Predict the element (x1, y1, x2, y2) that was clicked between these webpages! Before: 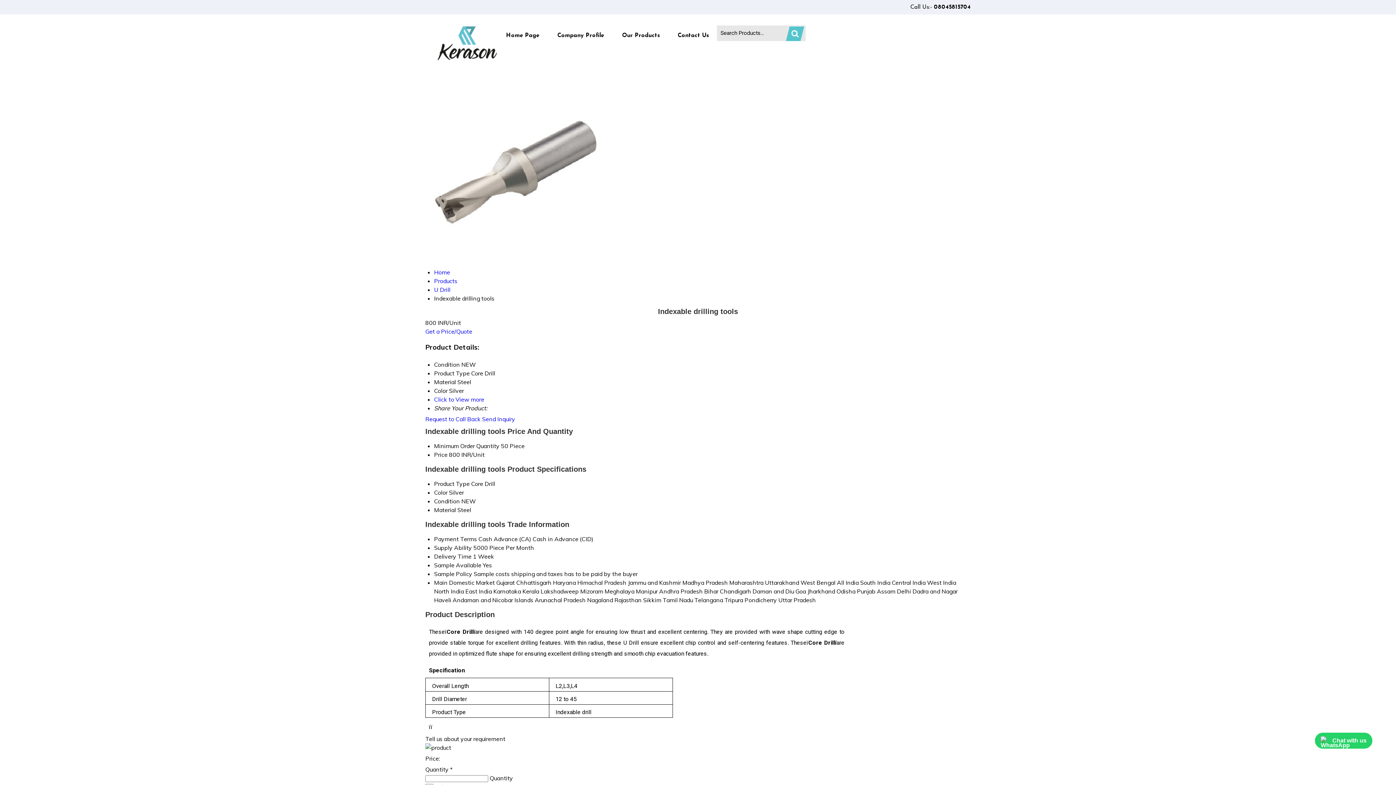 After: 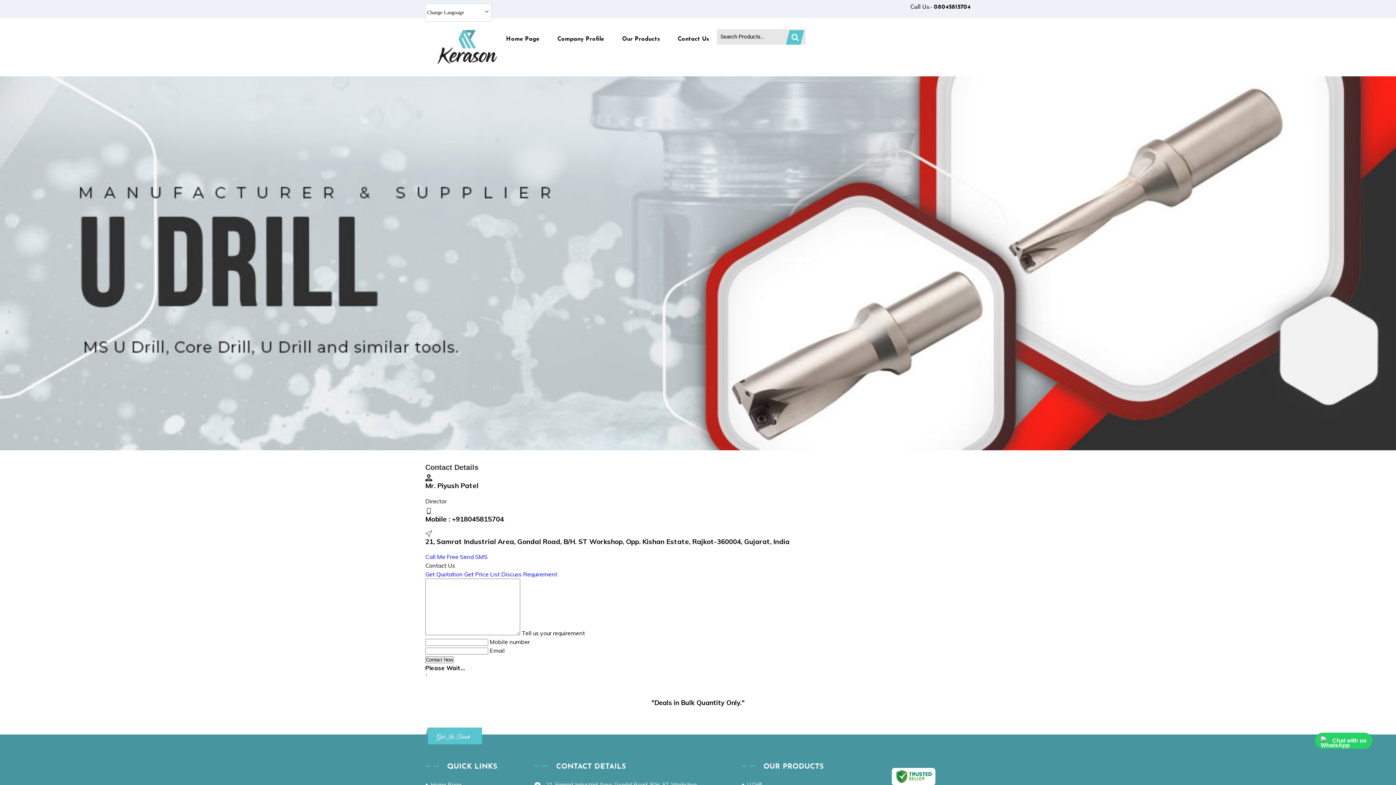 Action: bbox: (669, 25, 717, 45) label: Contact Us